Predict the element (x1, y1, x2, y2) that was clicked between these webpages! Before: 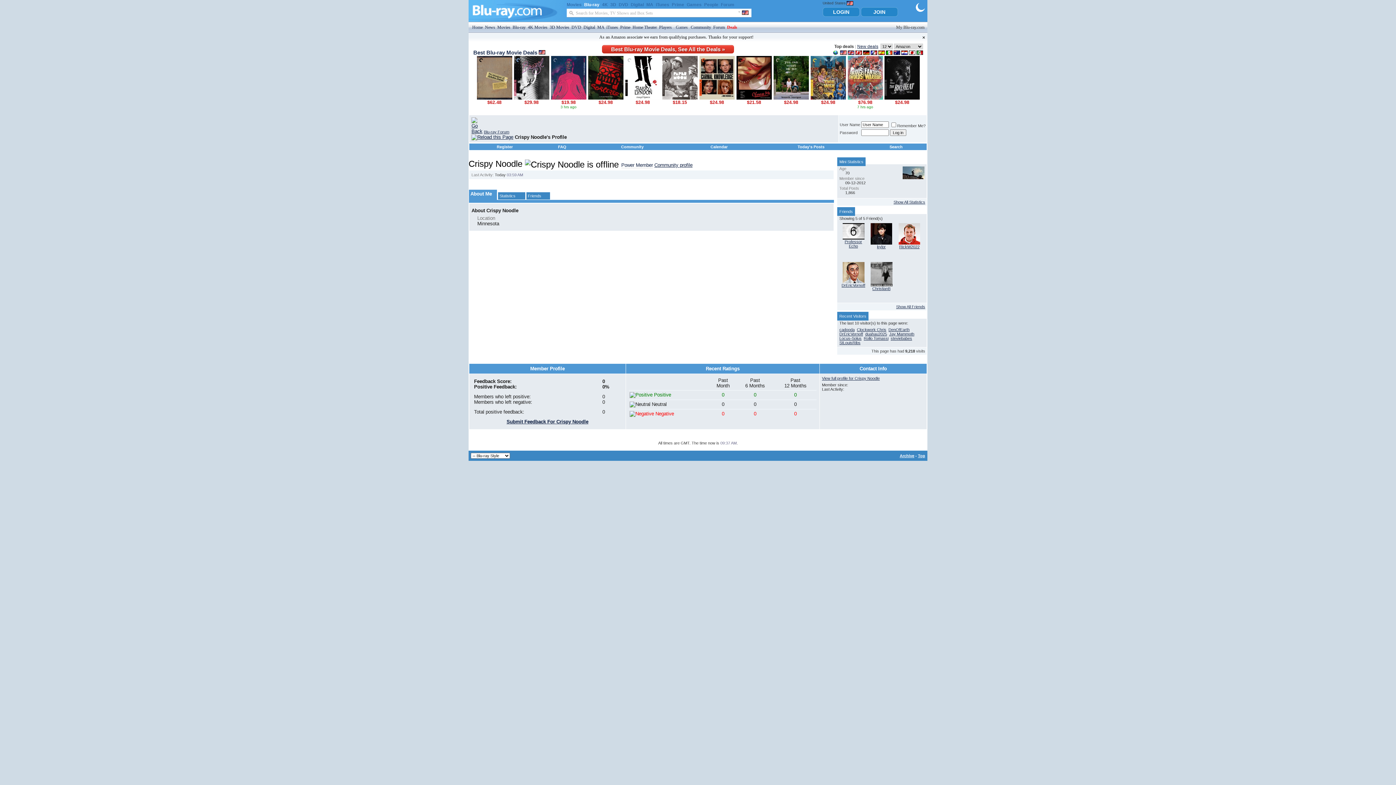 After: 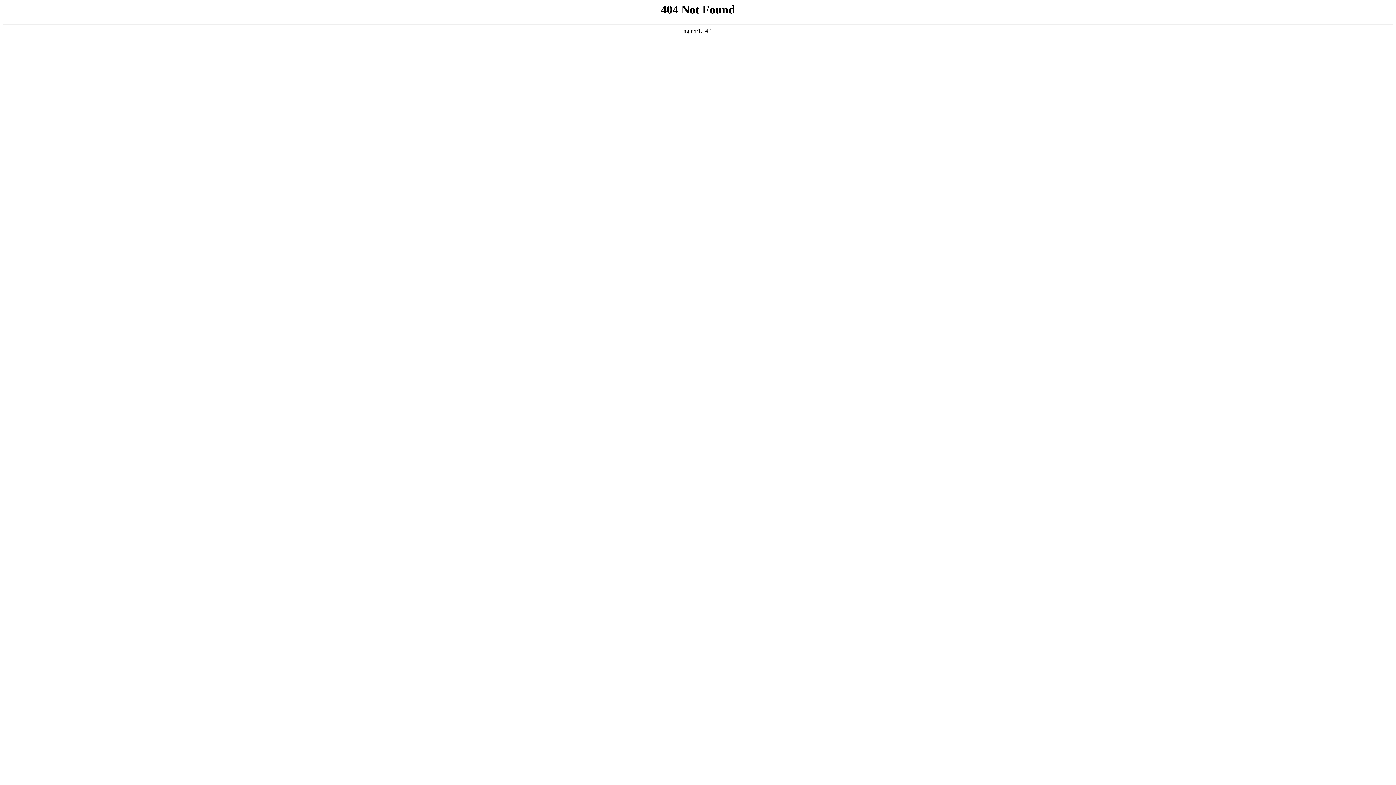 Action: bbox: (900, 453, 914, 458) label: Archive